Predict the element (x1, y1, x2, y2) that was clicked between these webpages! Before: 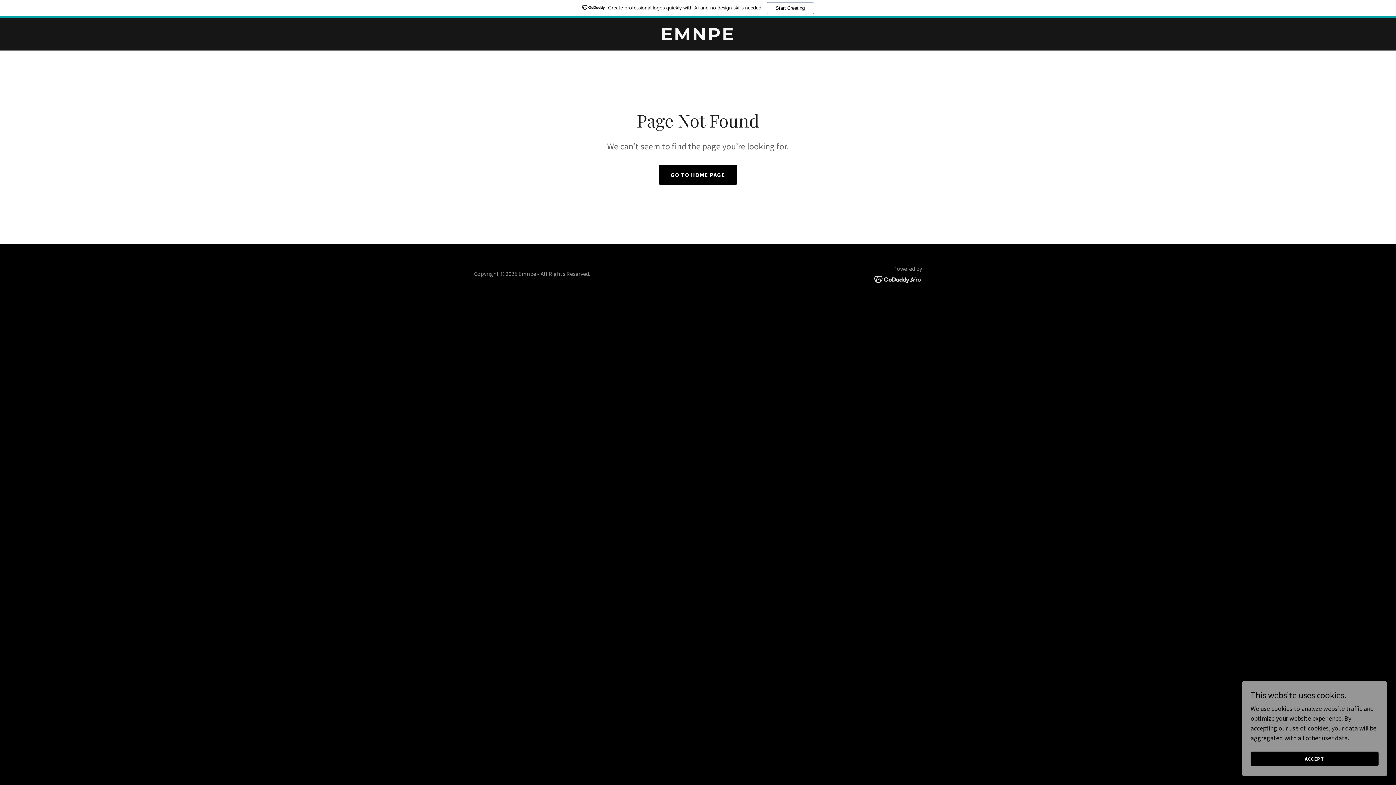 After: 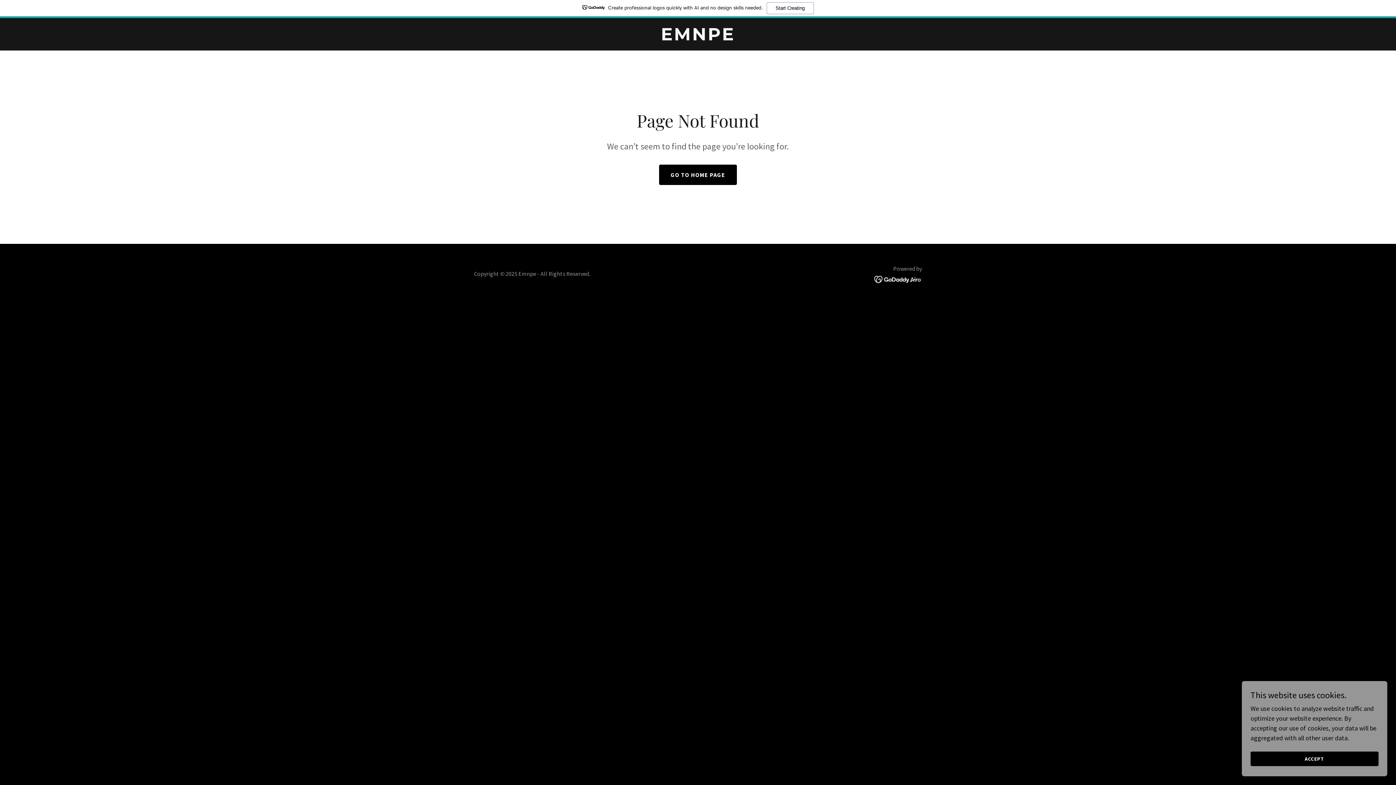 Action: bbox: (0, 0, 1396, 18) label: Create professional logos quickly with AI and no design skills needed.
Start Creating